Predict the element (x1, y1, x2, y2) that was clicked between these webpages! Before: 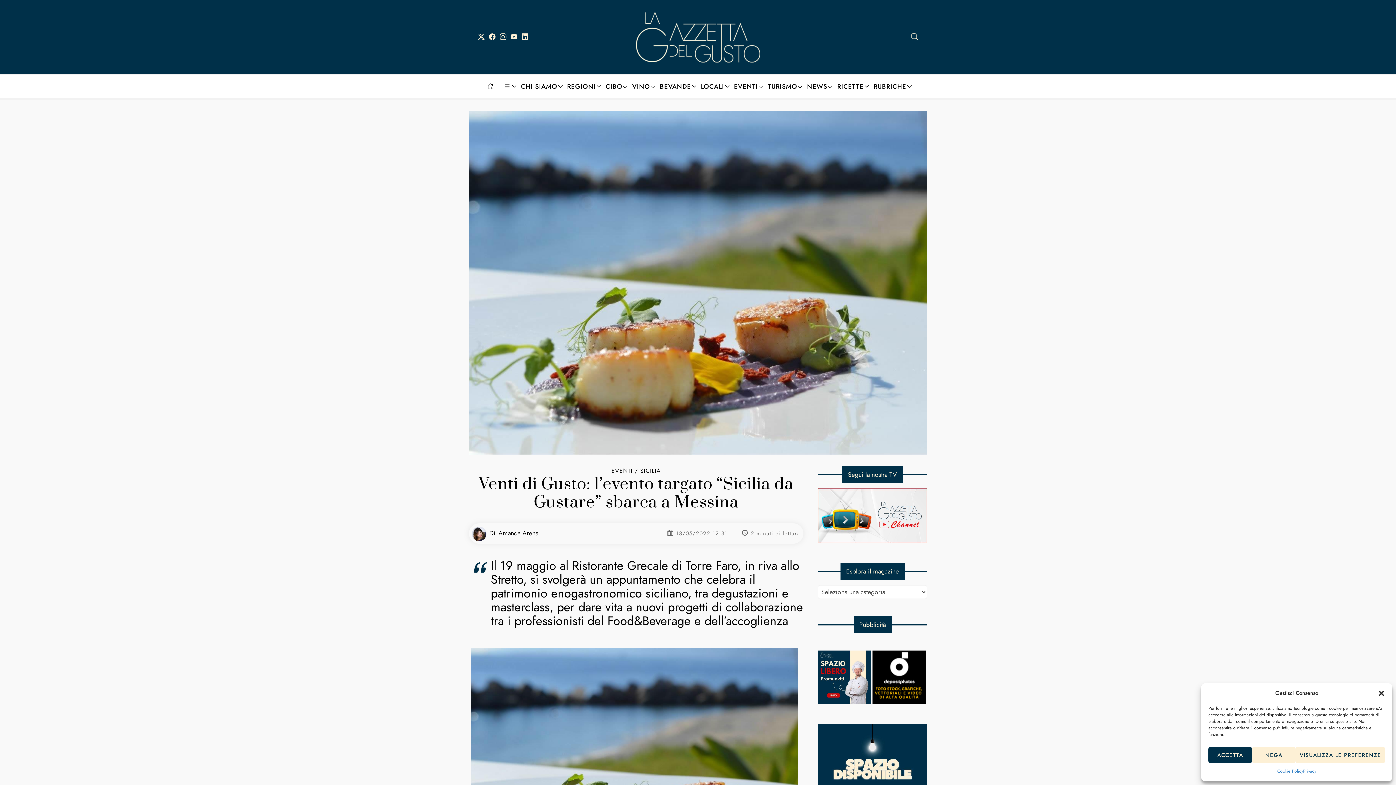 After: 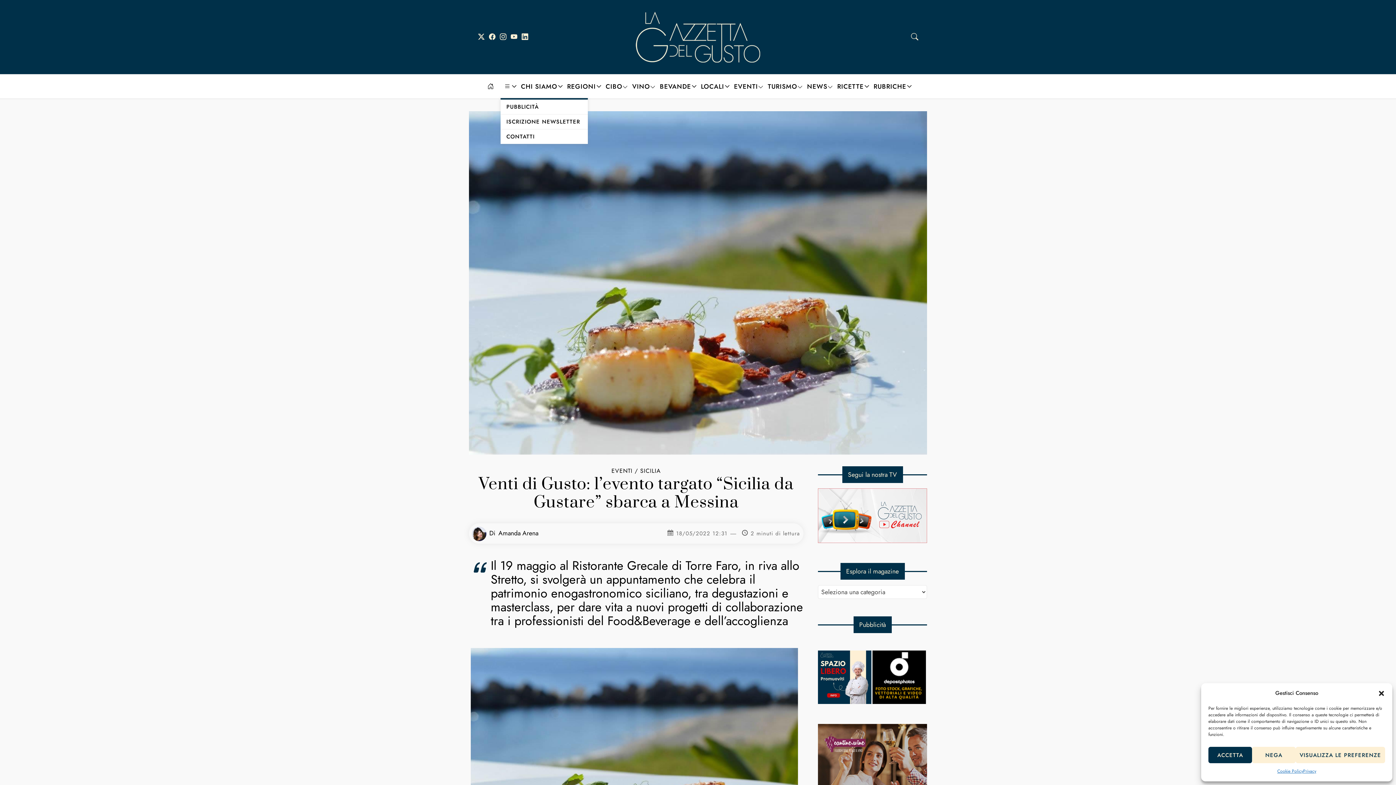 Action: bbox: (500, 74, 517, 98)